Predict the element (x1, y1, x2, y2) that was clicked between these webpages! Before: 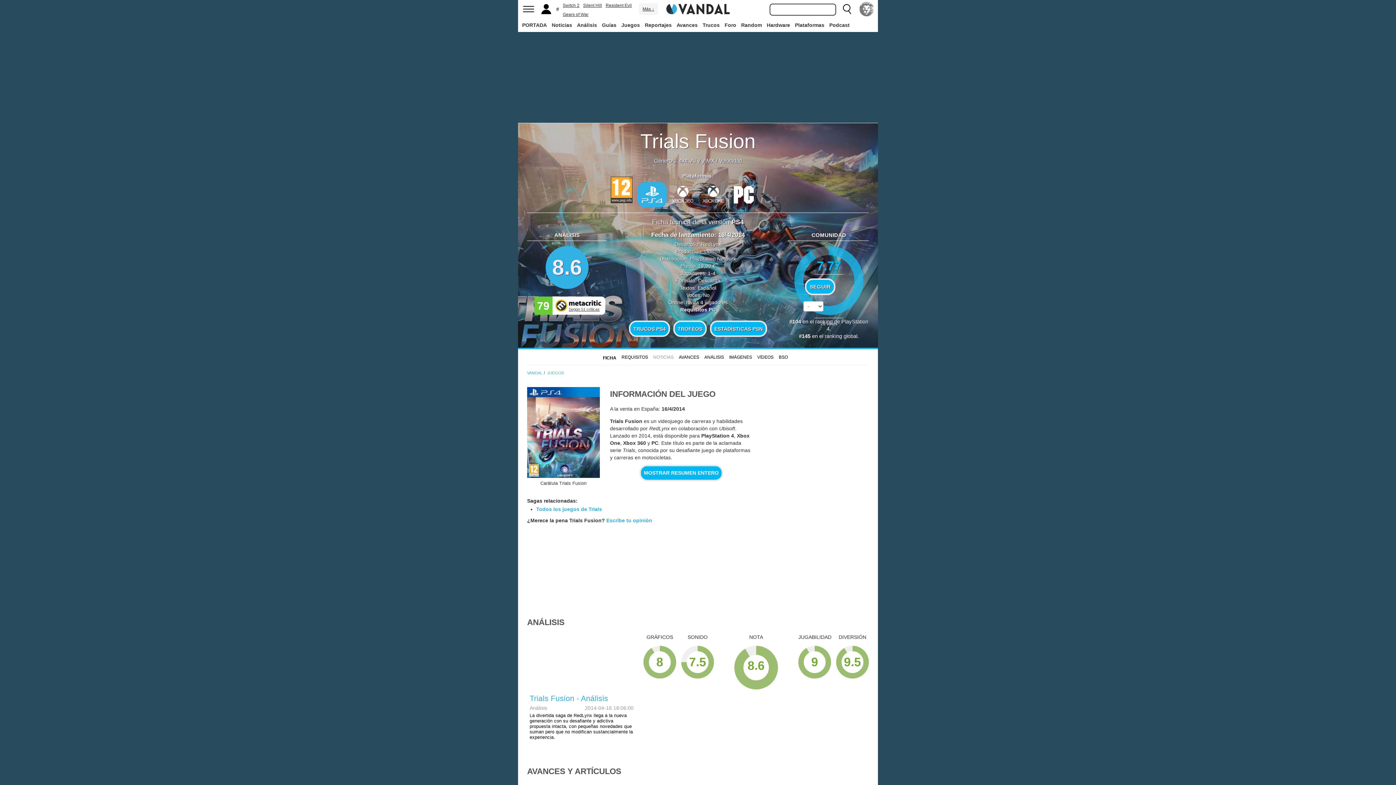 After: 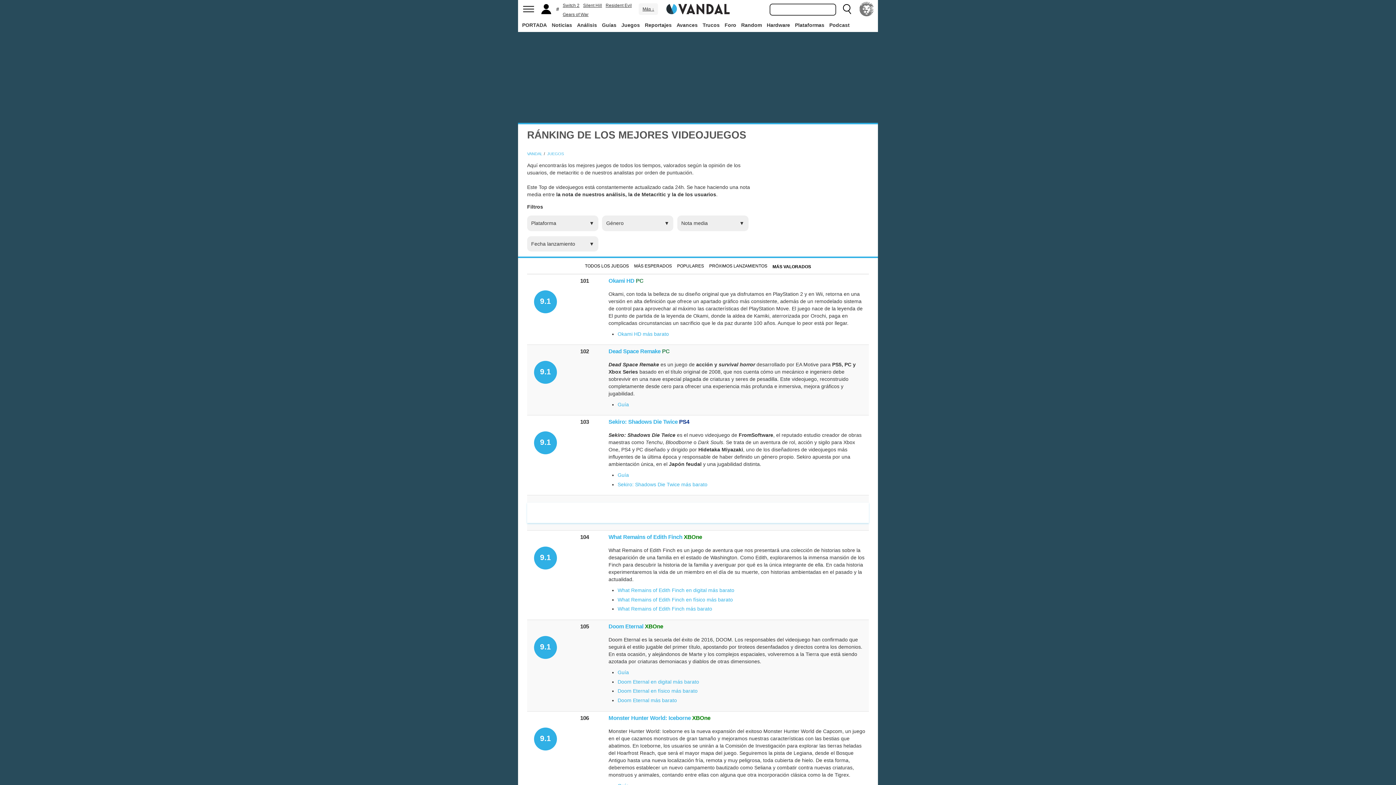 Action: label: ranking global bbox: (824, 333, 857, 339)